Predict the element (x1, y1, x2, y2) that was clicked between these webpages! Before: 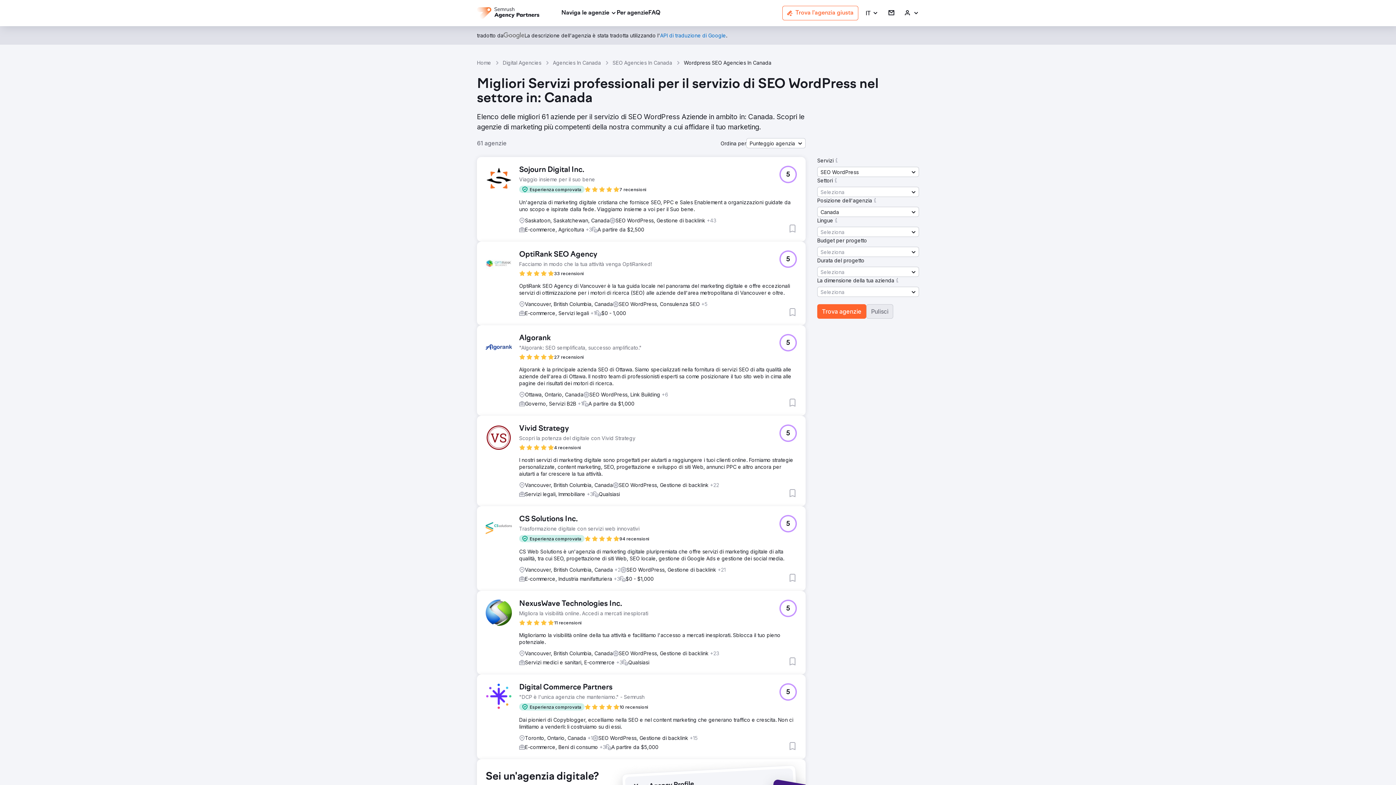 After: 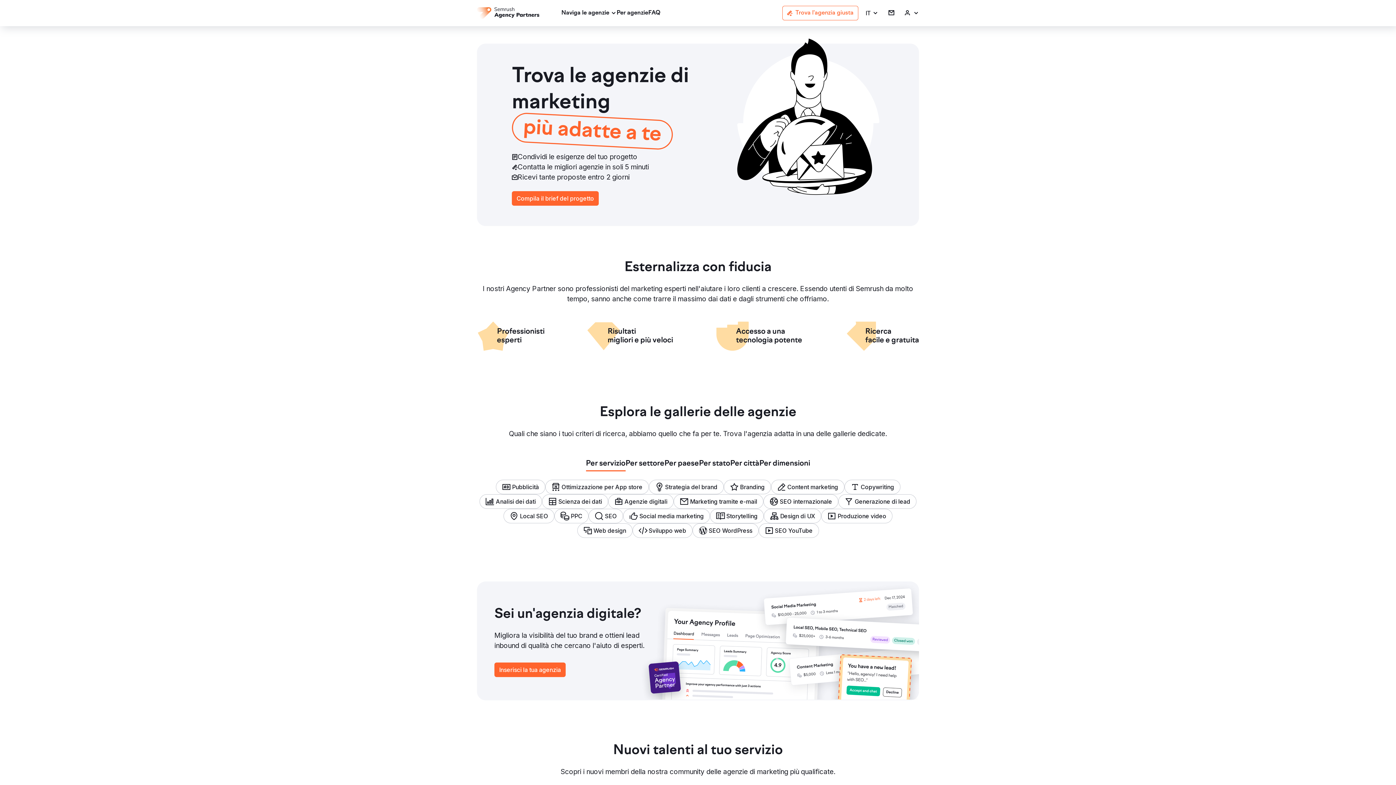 Action: bbox: (477, 7, 539, 18)